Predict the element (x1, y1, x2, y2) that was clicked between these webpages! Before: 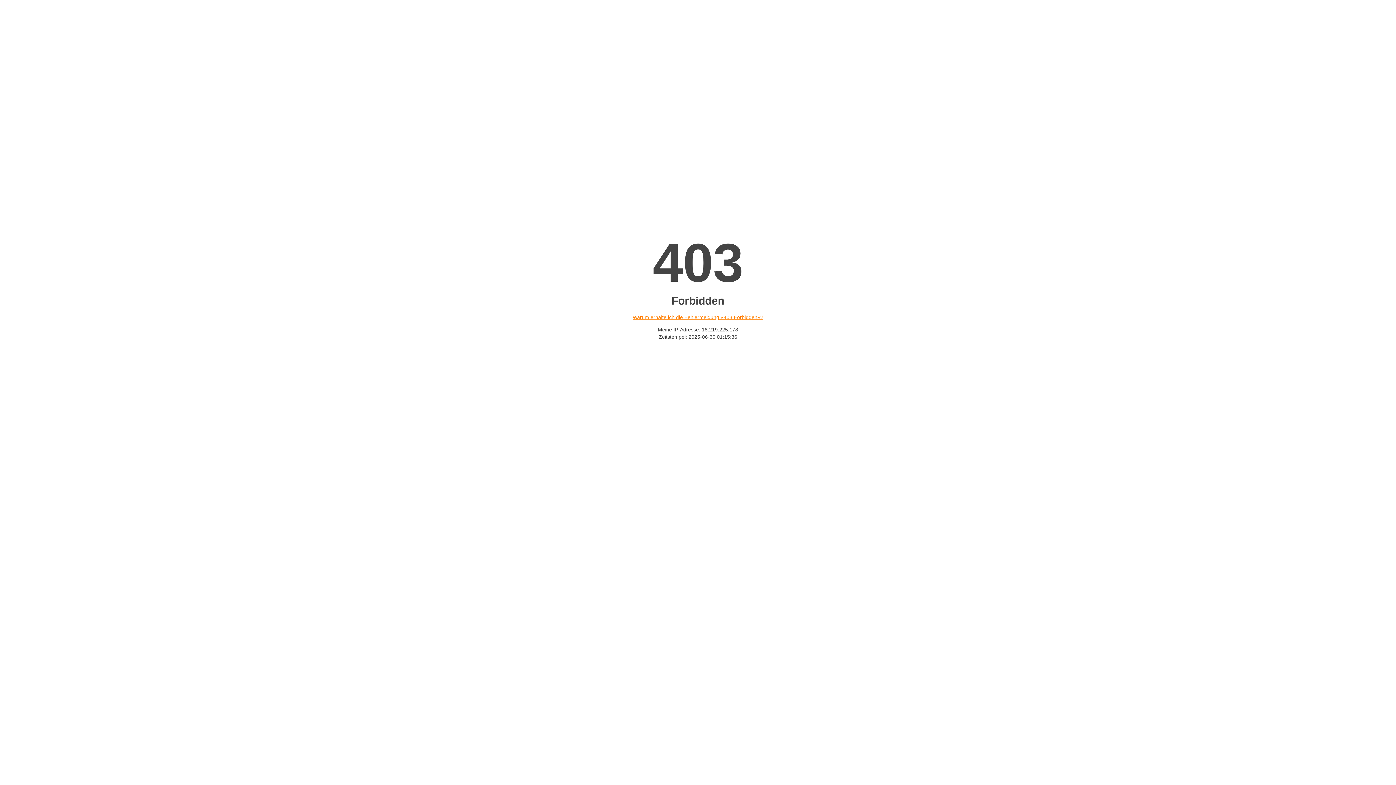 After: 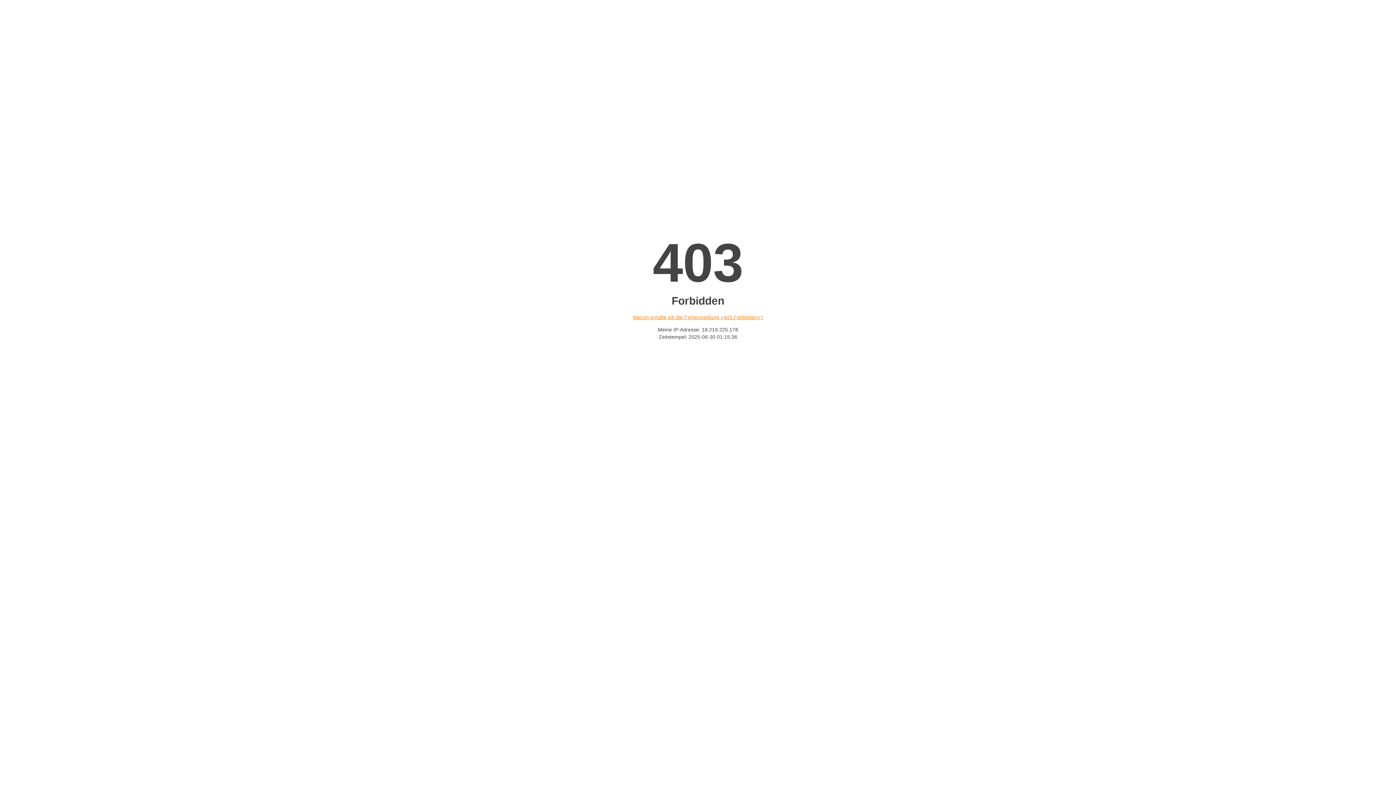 Action: bbox: (632, 314, 763, 320) label: Warum erhalte ich die Fehlermeldung «403 Forbidden»?